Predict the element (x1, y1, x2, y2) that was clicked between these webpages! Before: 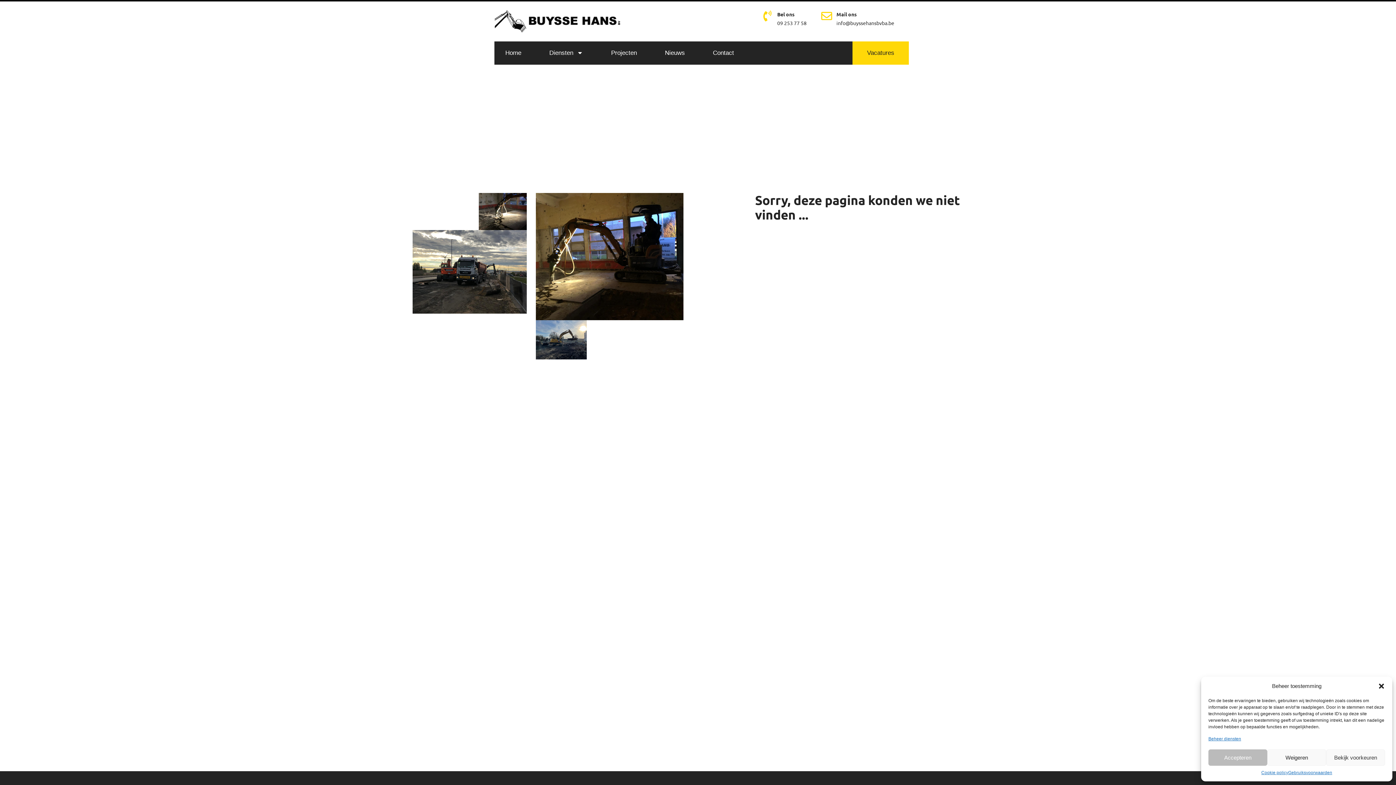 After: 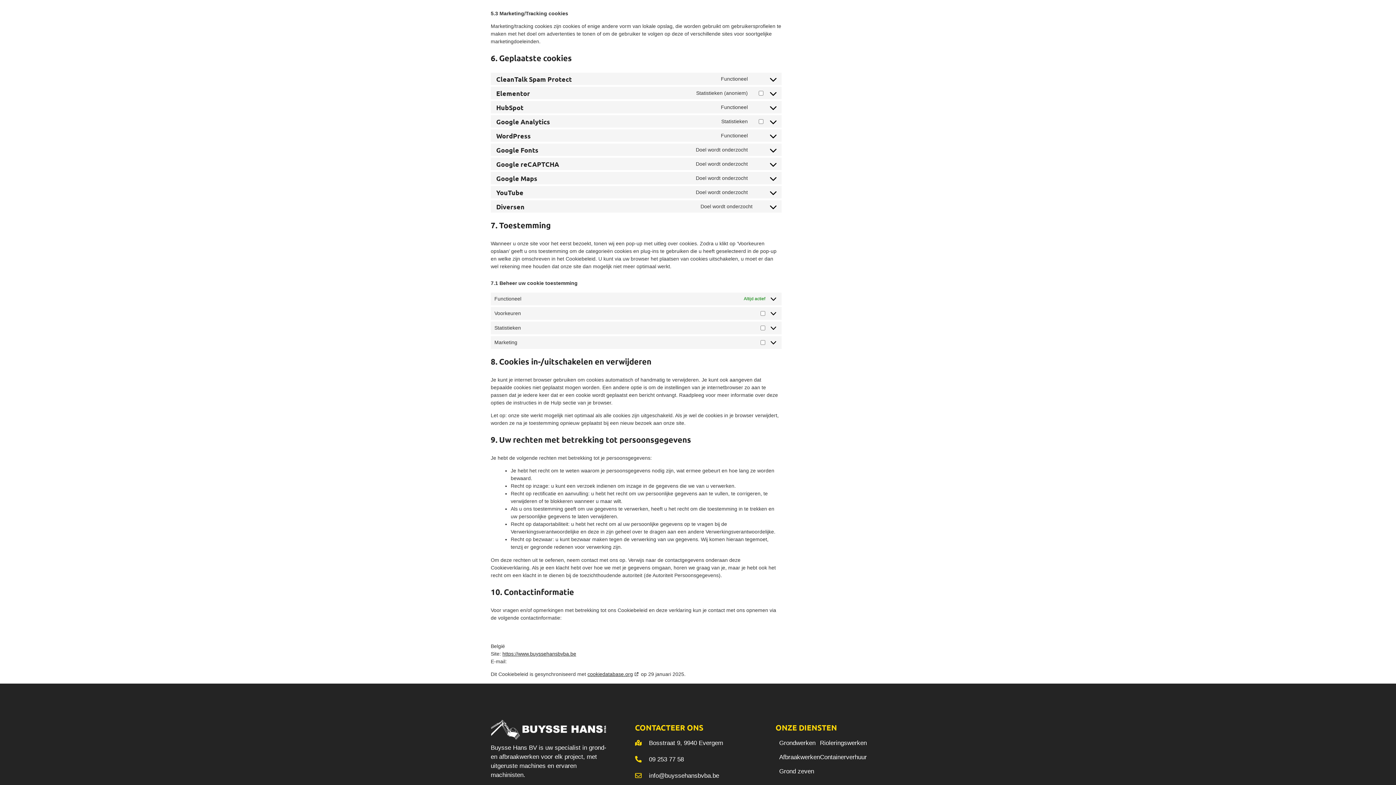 Action: bbox: (1208, 736, 1241, 742) label: Beheer diensten